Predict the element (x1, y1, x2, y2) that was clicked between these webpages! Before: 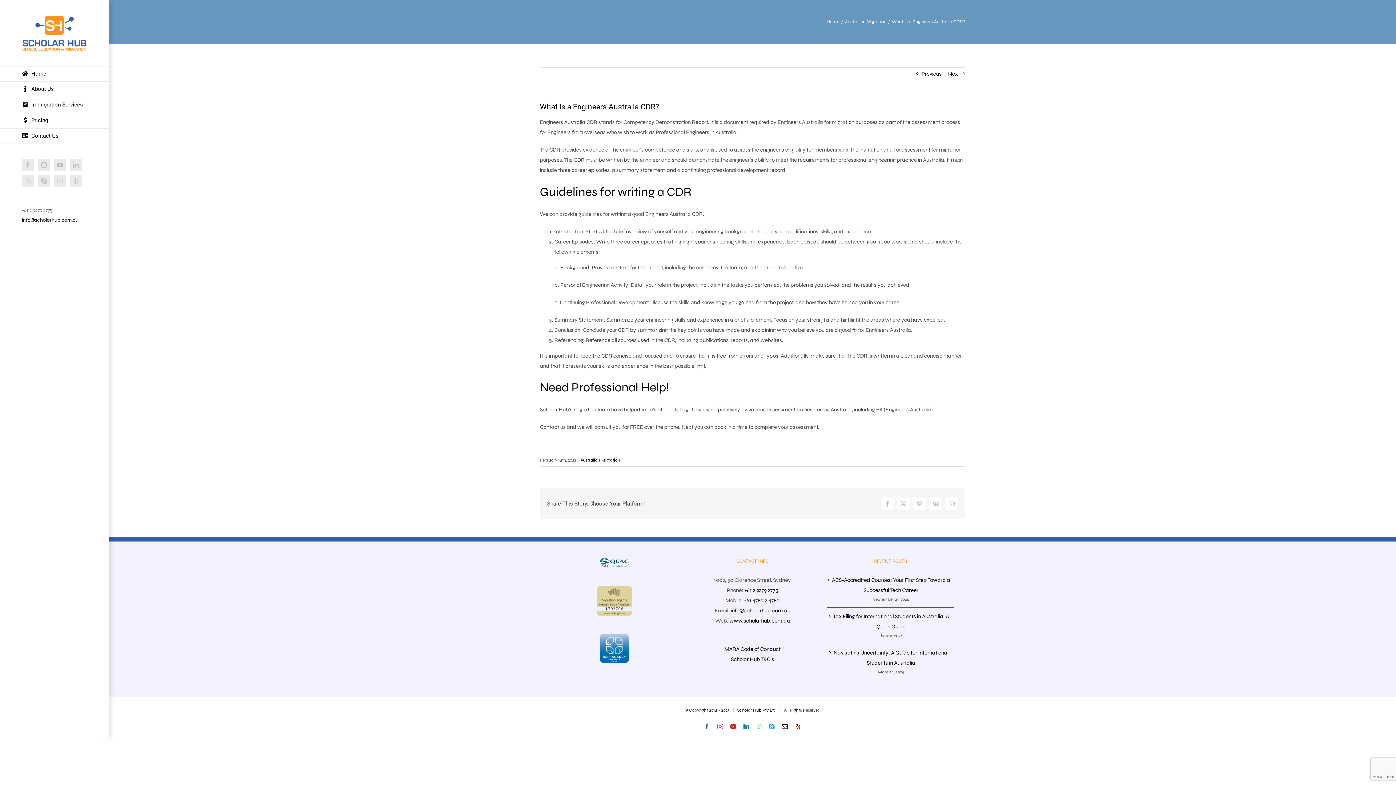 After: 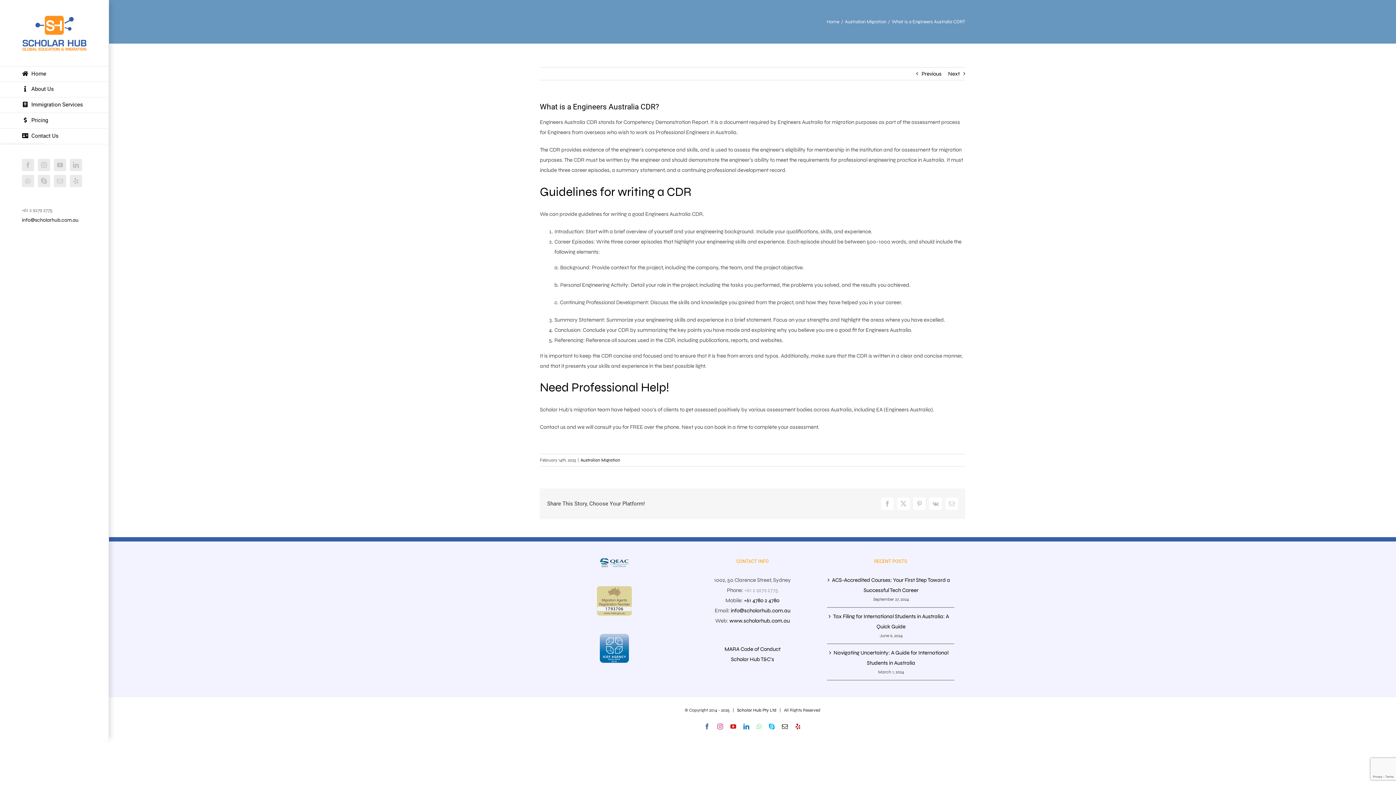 Action: bbox: (744, 587, 778, 593) label: +61 2 9279 2775